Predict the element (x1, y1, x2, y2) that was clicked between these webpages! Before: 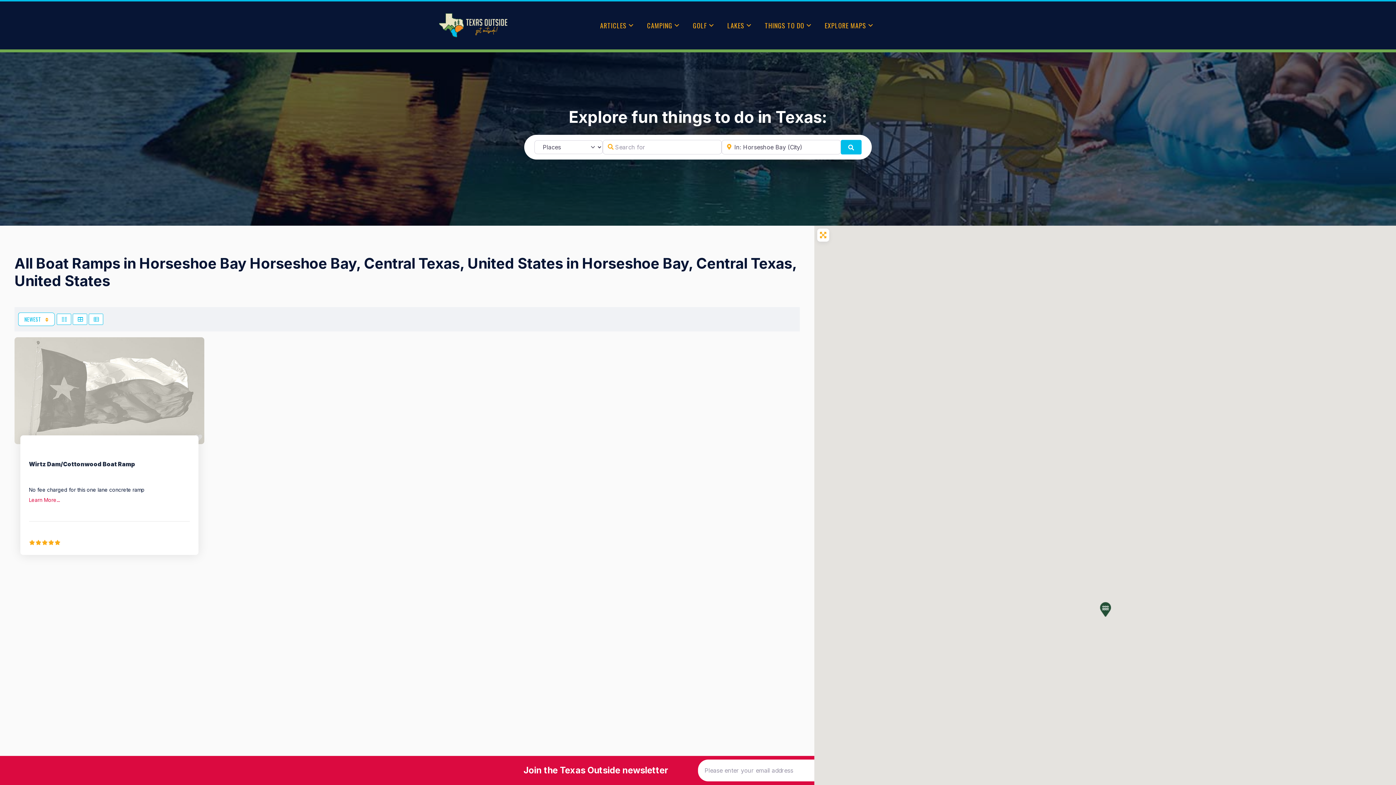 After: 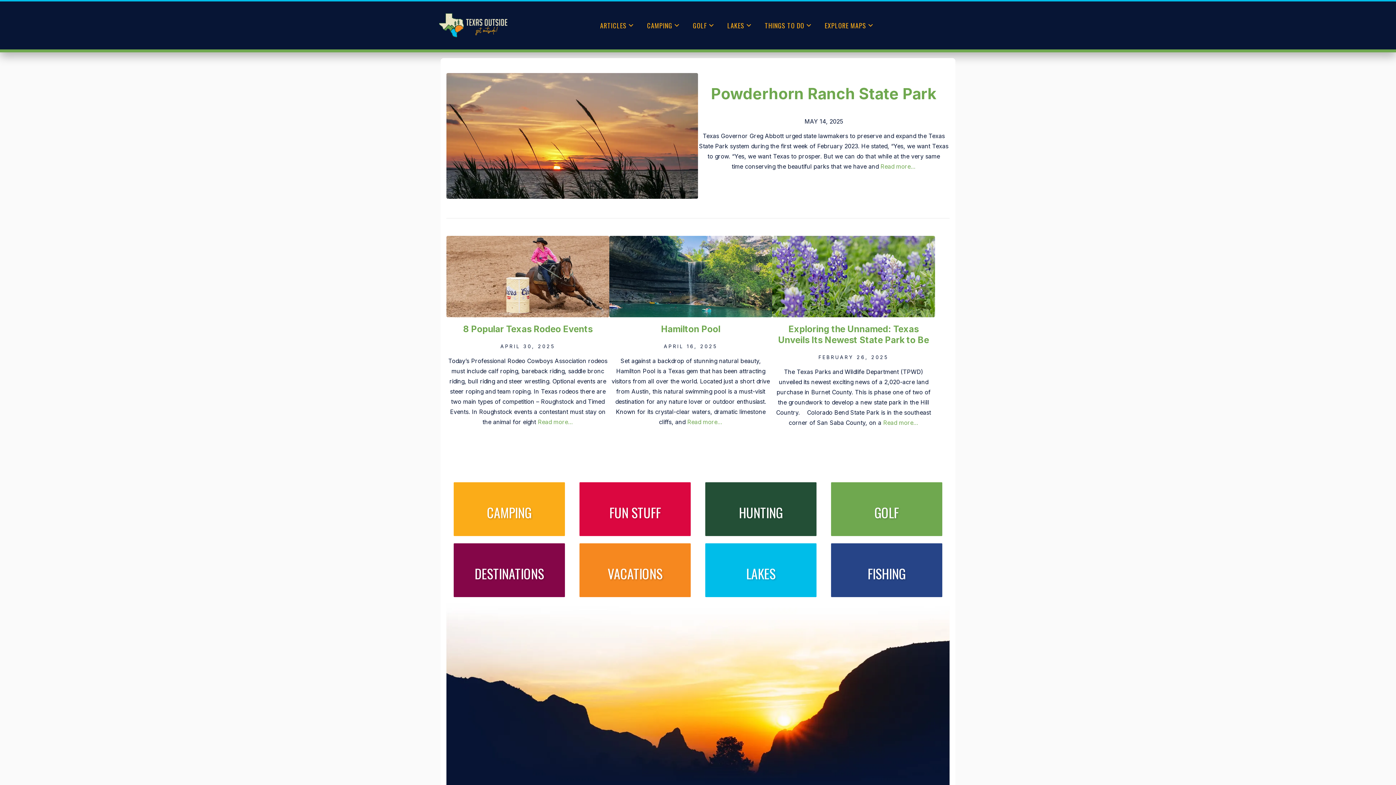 Action: bbox: (436, 10, 509, 40)